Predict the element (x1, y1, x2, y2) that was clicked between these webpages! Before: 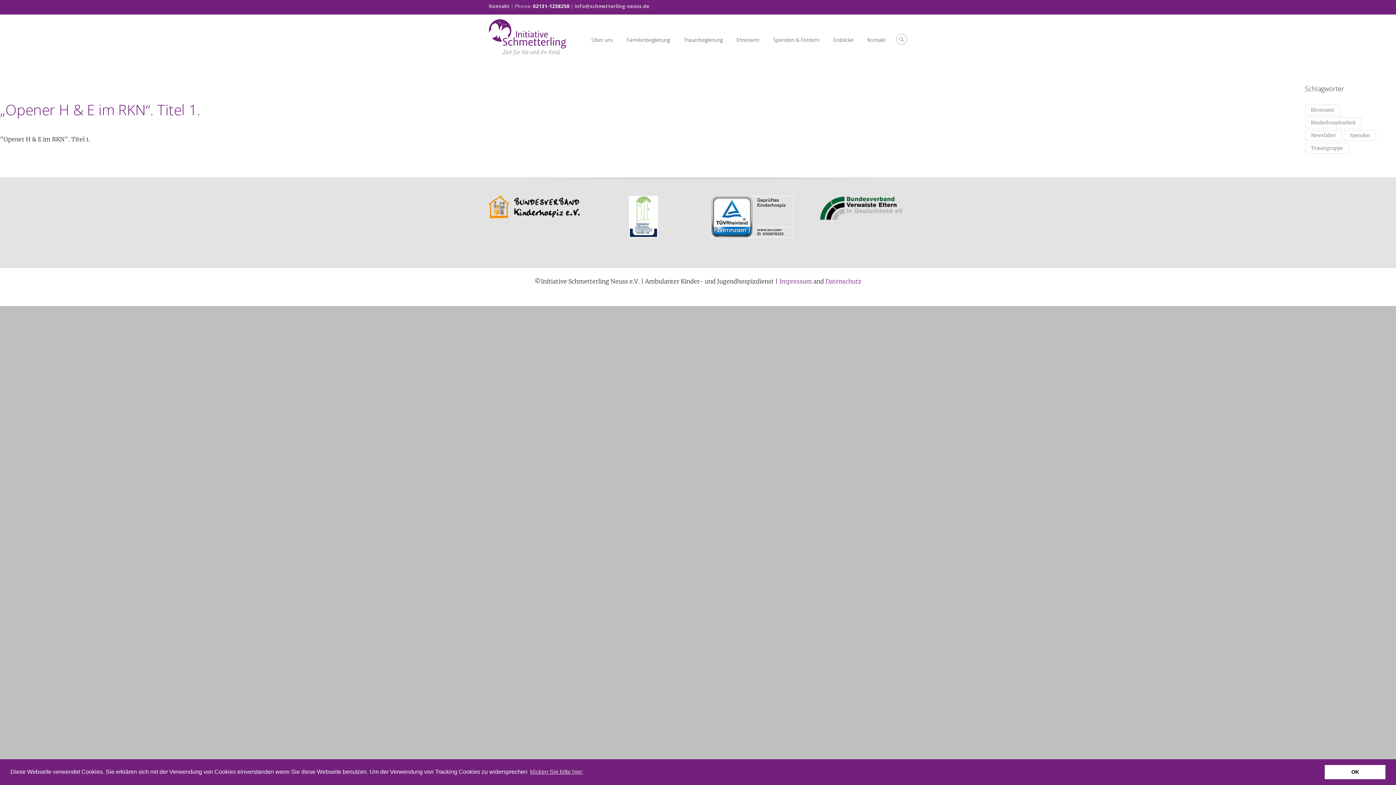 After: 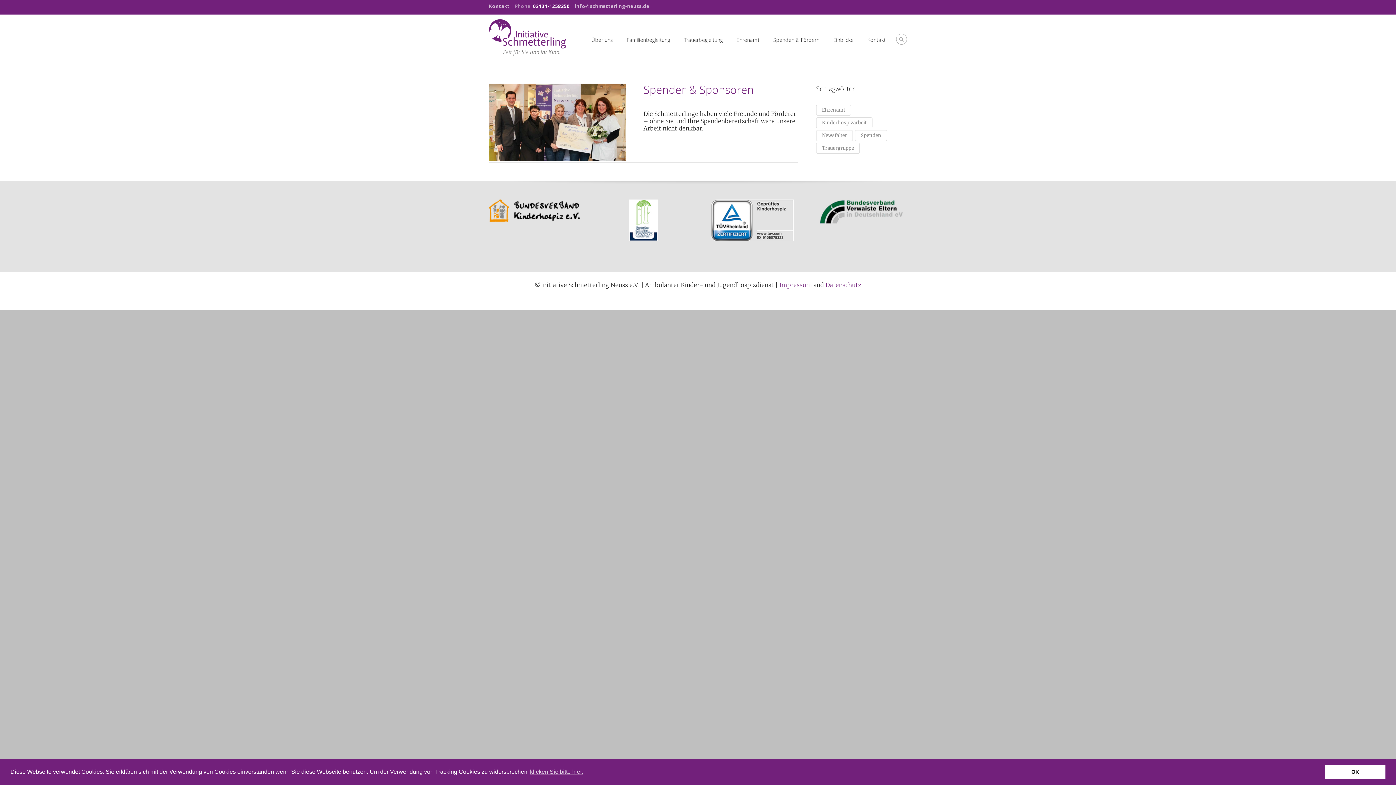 Action: label: Spenden (1 Eintrag) bbox: (1344, 130, 1376, 141)